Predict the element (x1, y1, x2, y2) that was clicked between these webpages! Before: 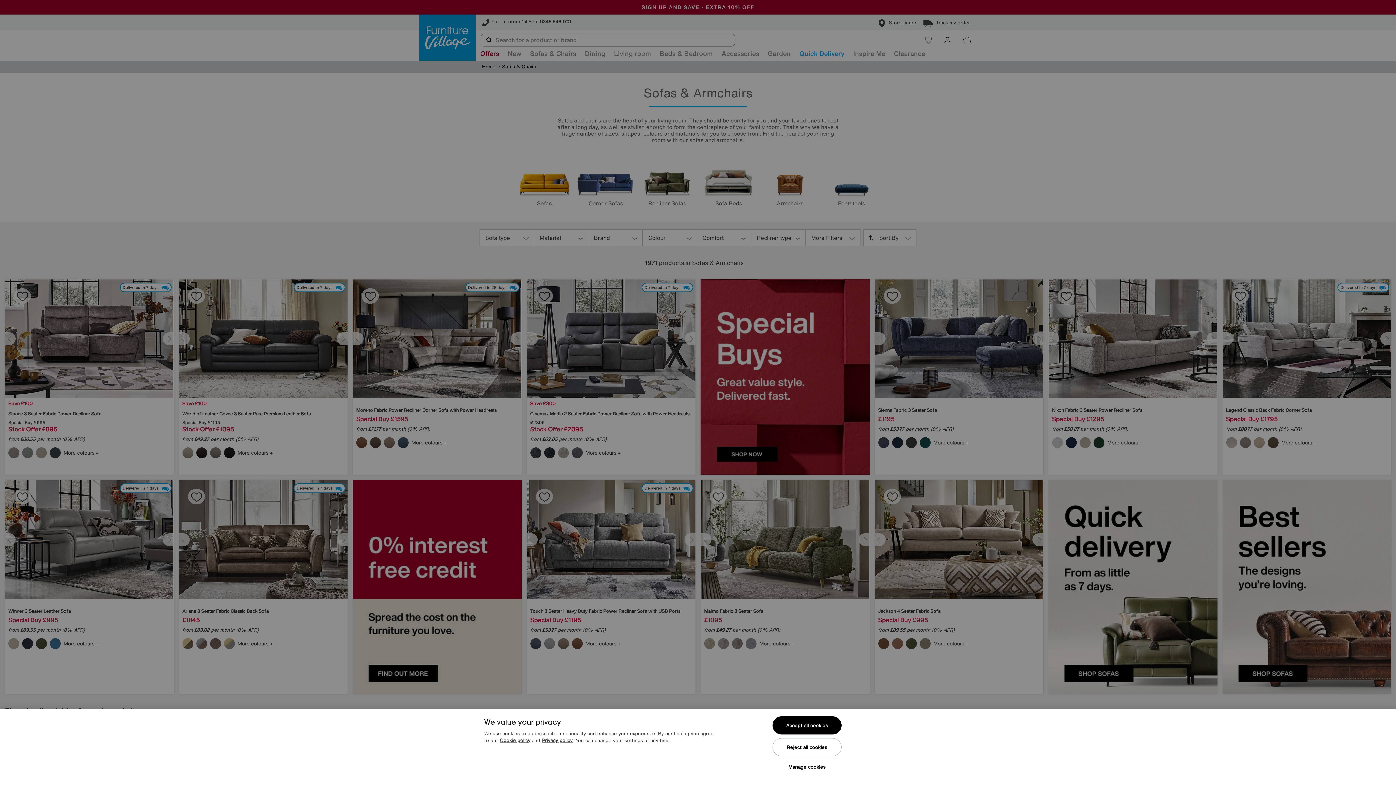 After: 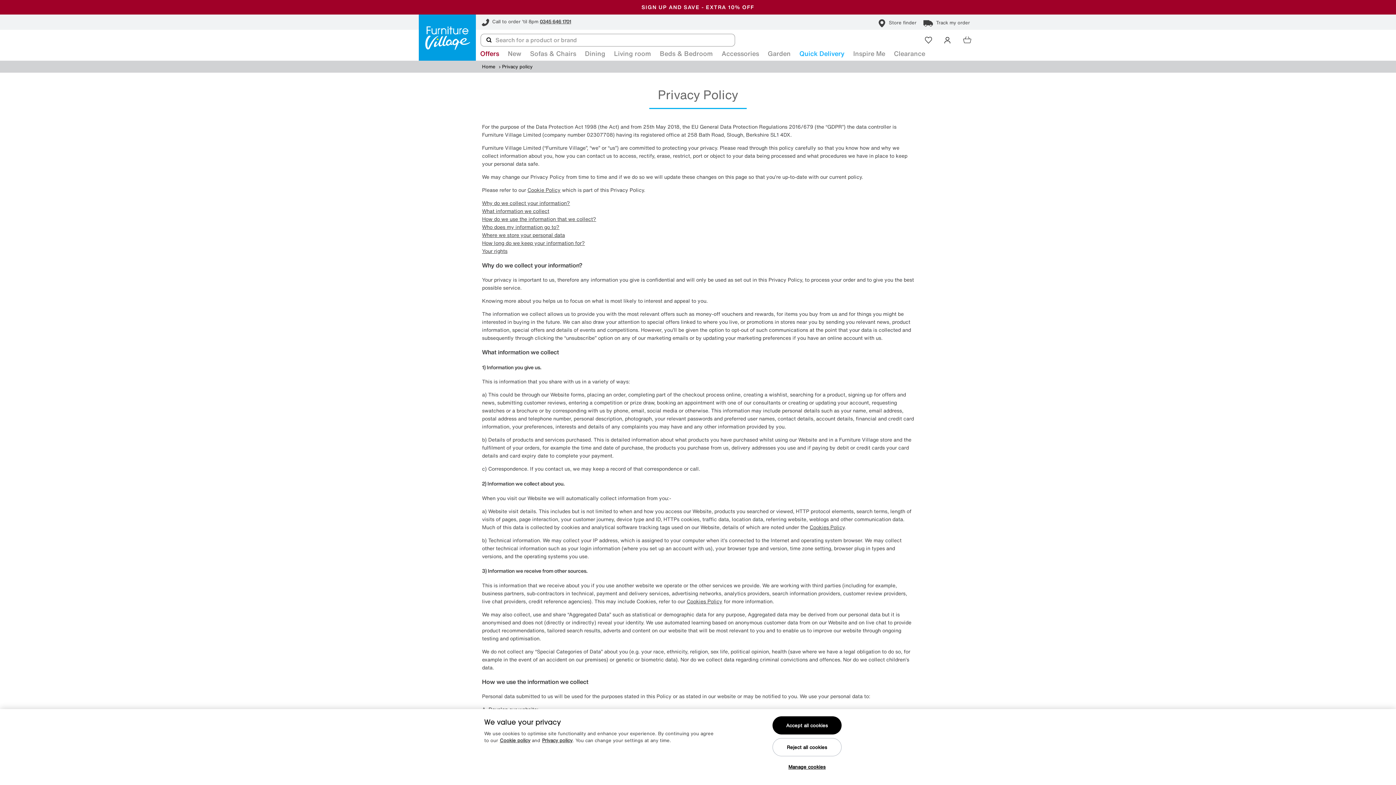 Action: label: Privacy policy bbox: (542, 737, 572, 744)